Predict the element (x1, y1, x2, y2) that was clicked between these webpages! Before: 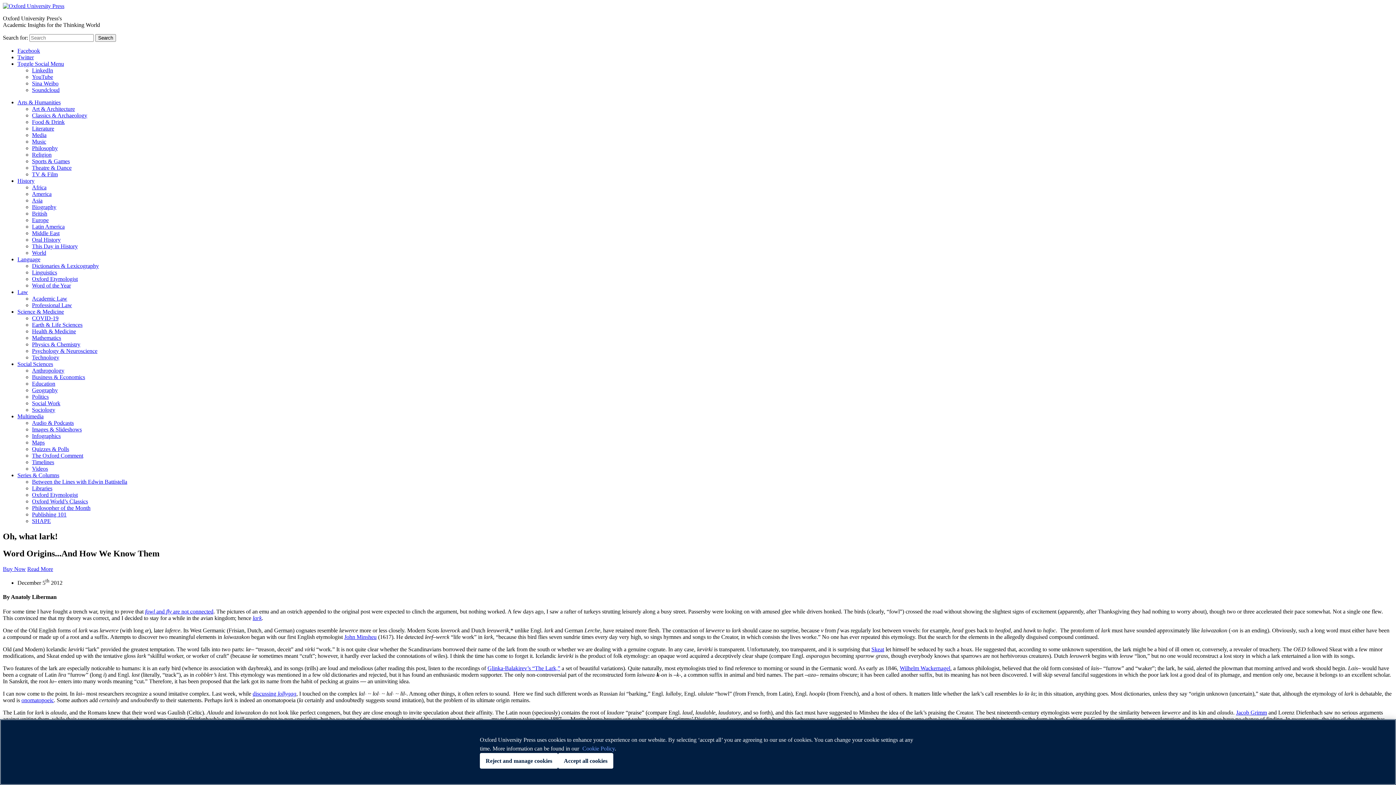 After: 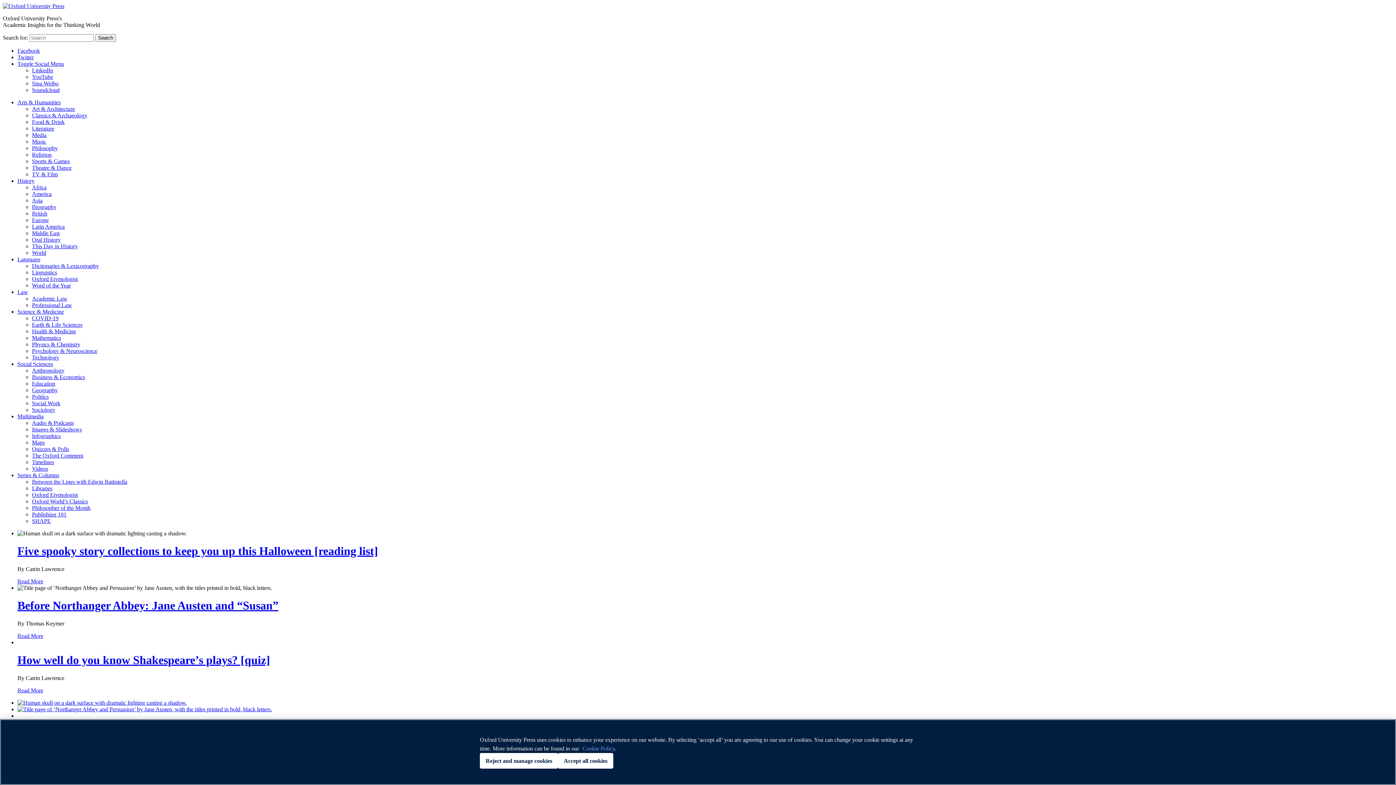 Action: bbox: (32, 498, 88, 504) label: Oxford World’s Classics